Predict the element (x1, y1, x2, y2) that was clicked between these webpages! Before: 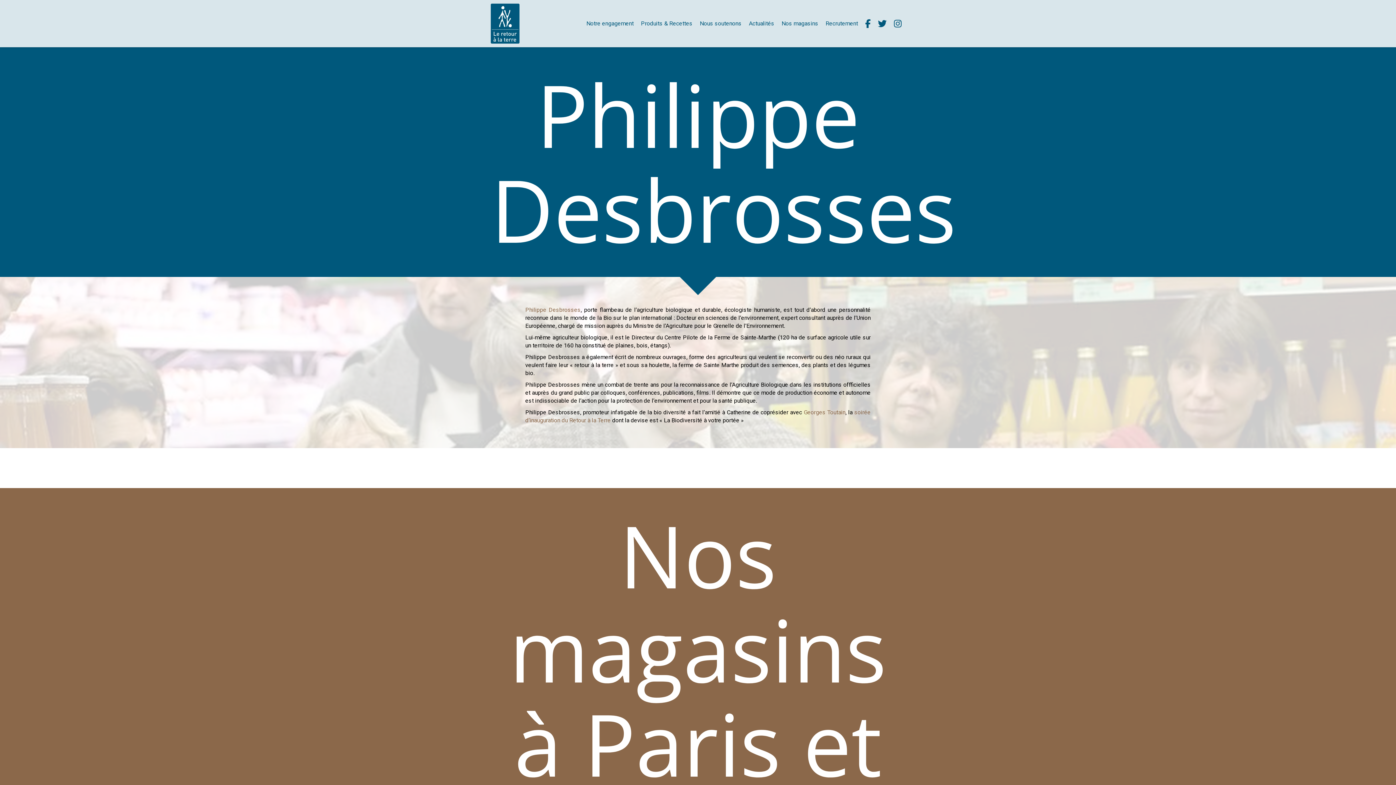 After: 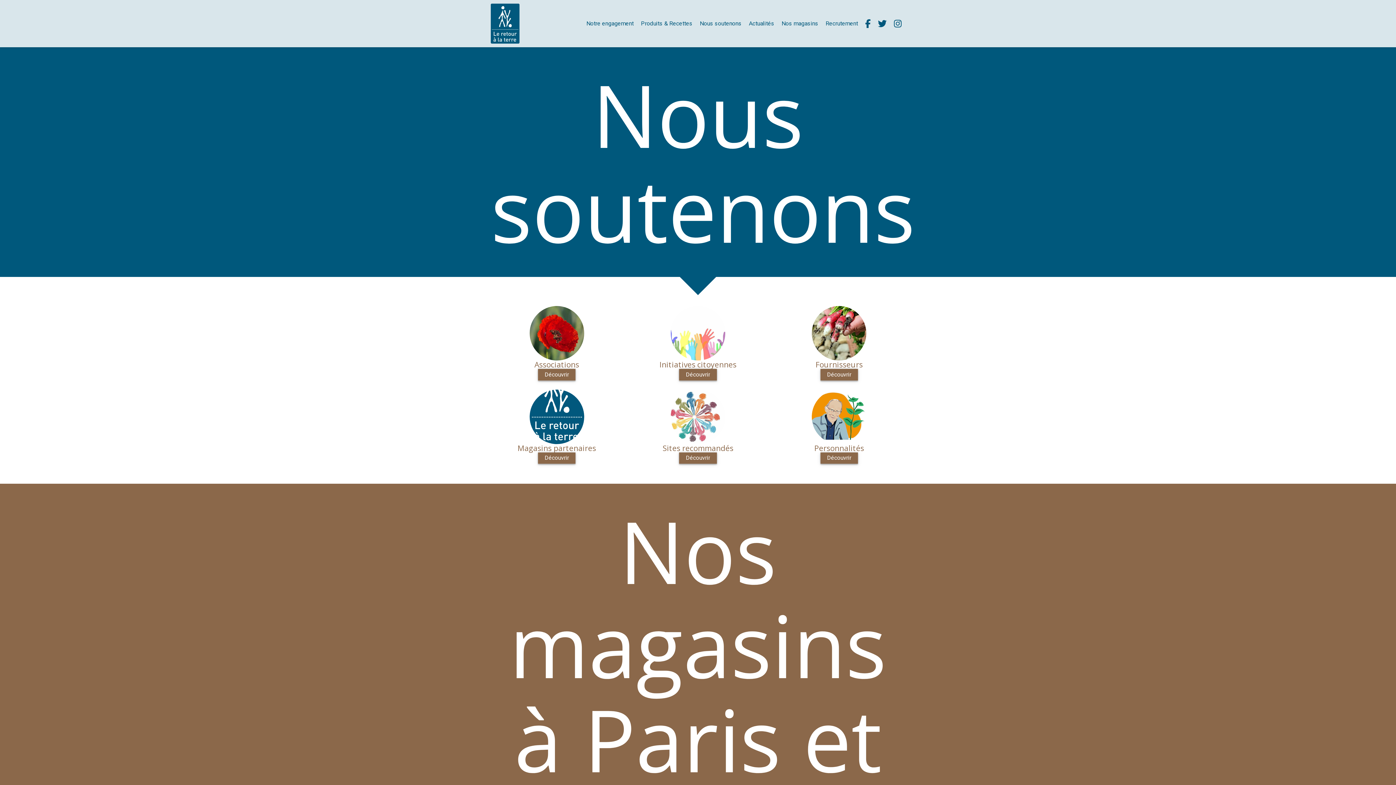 Action: label: Nous soutenons bbox: (696, 16, 745, 30)